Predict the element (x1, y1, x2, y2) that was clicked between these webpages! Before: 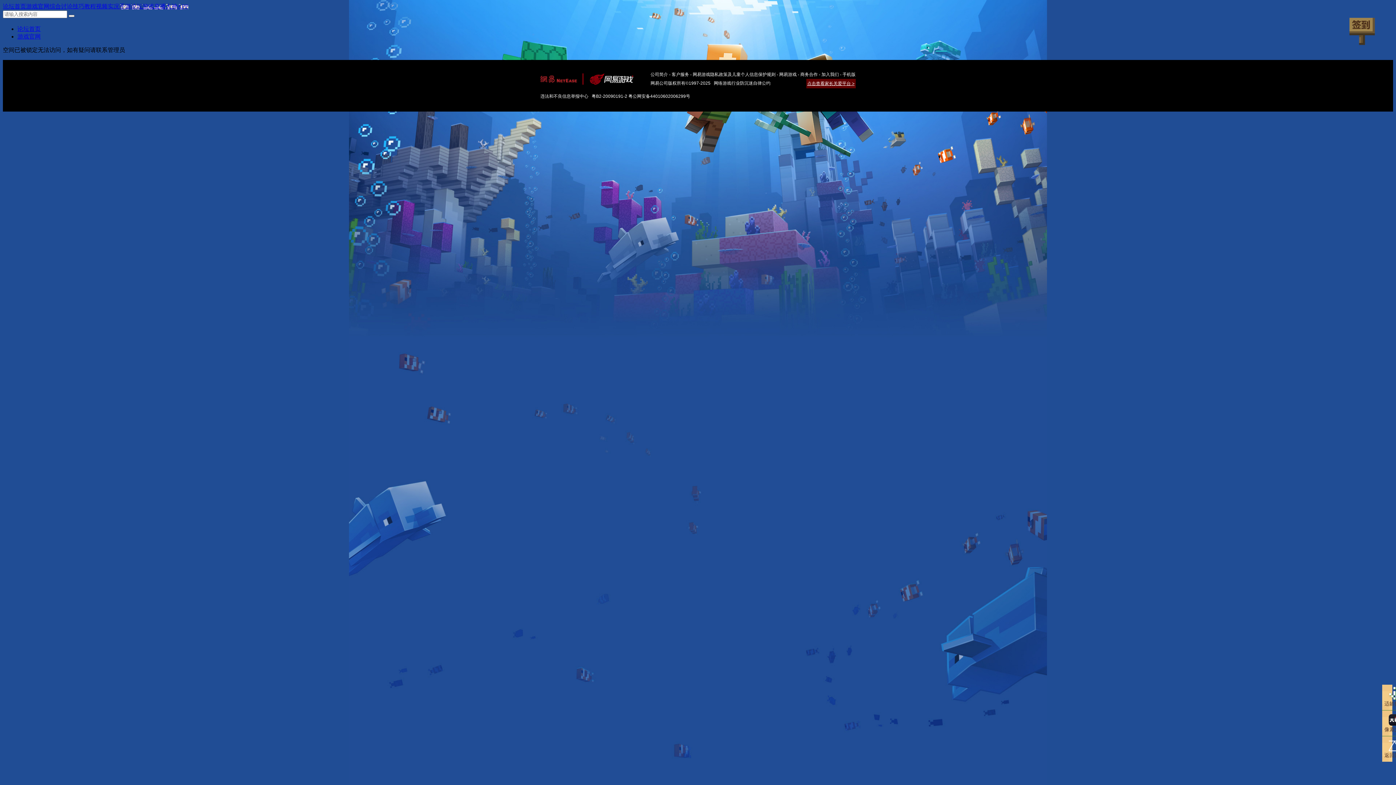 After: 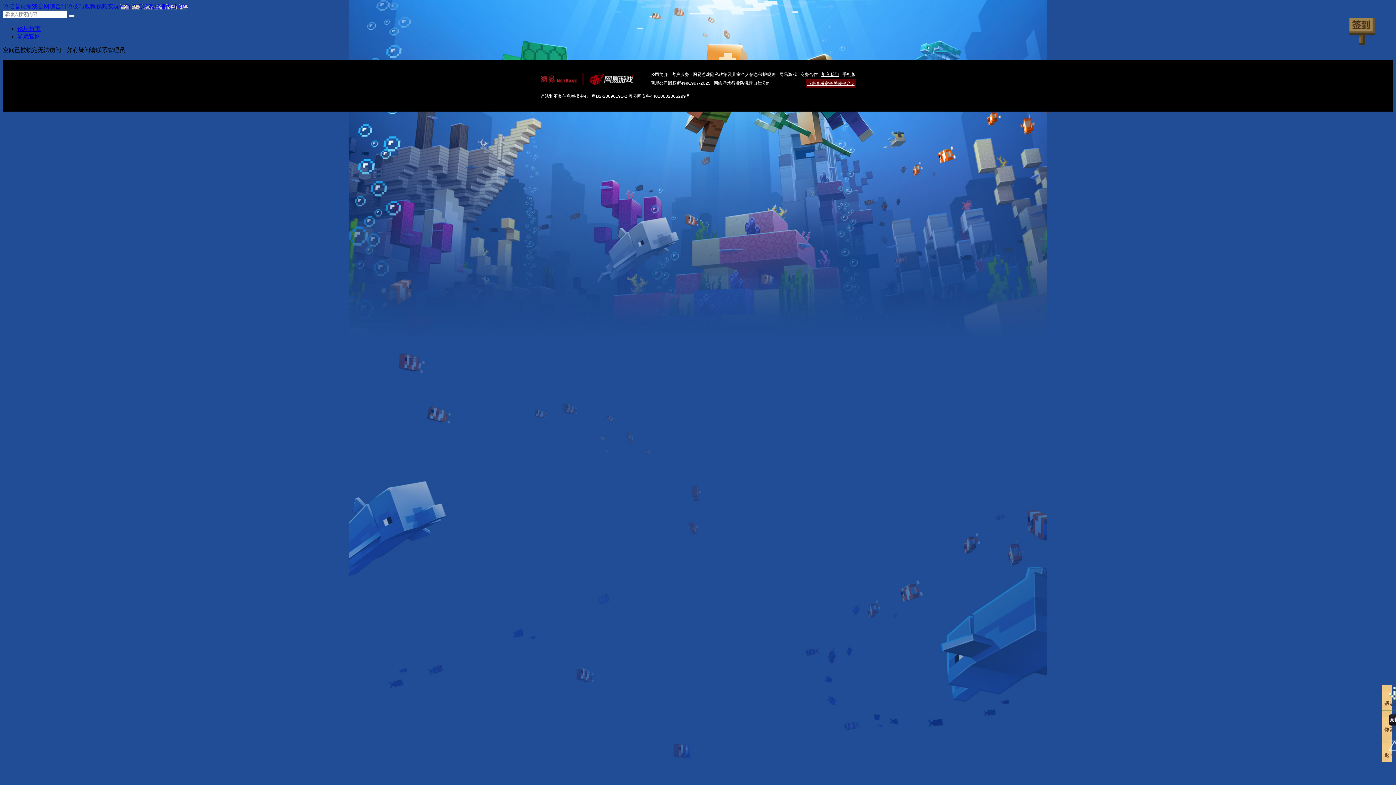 Action: bbox: (821, 72, 839, 77) label: 加入我们